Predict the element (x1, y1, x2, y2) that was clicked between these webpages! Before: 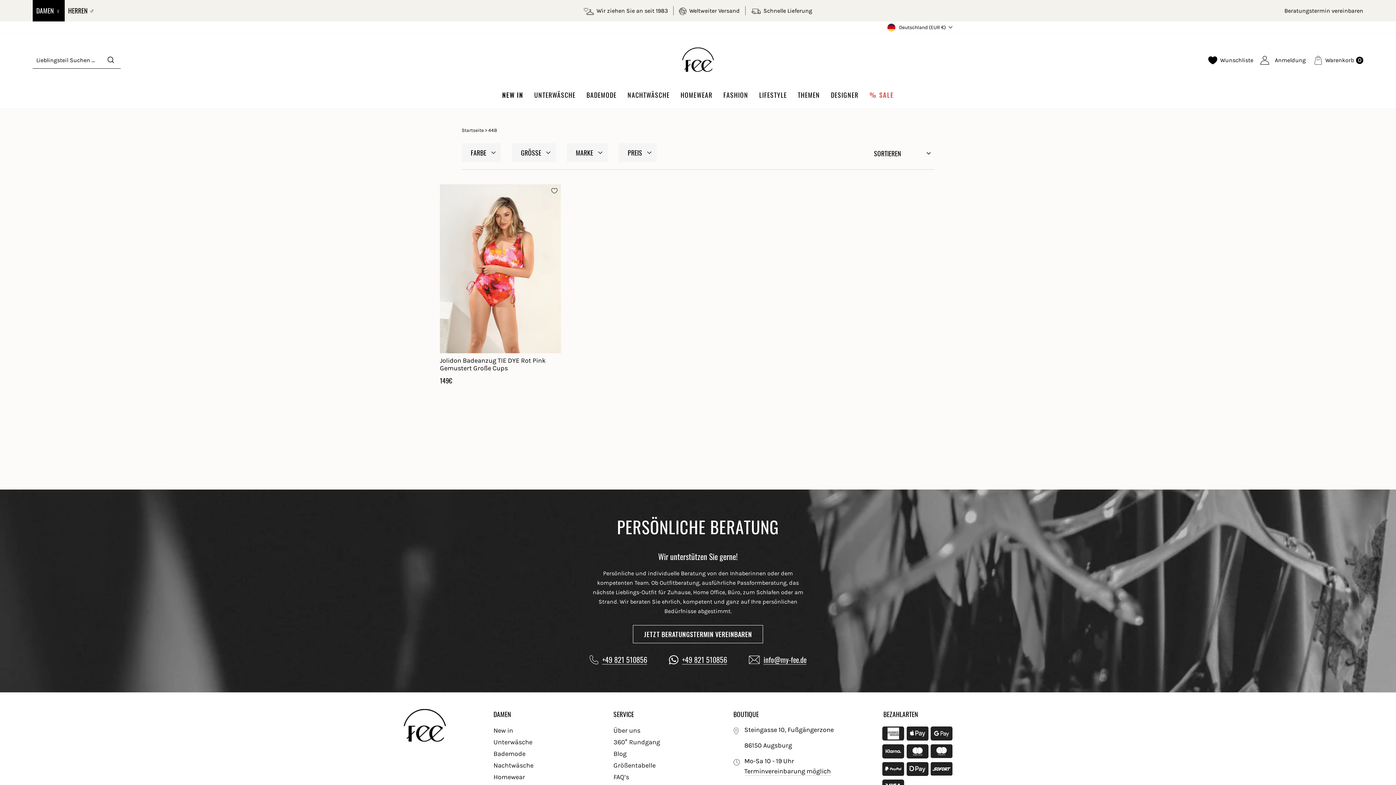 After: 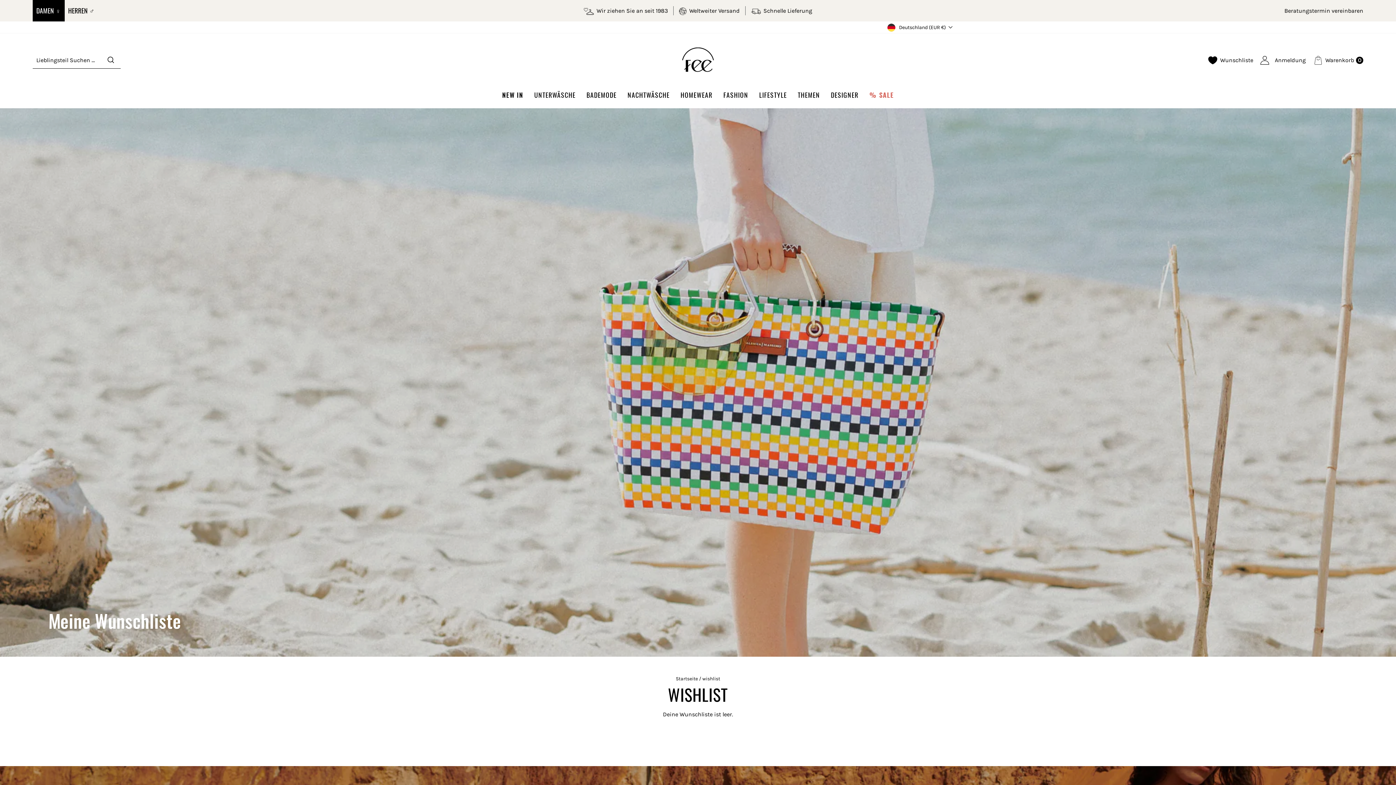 Action: label: Wunschliste bbox: (1208, 55, 1253, 64)